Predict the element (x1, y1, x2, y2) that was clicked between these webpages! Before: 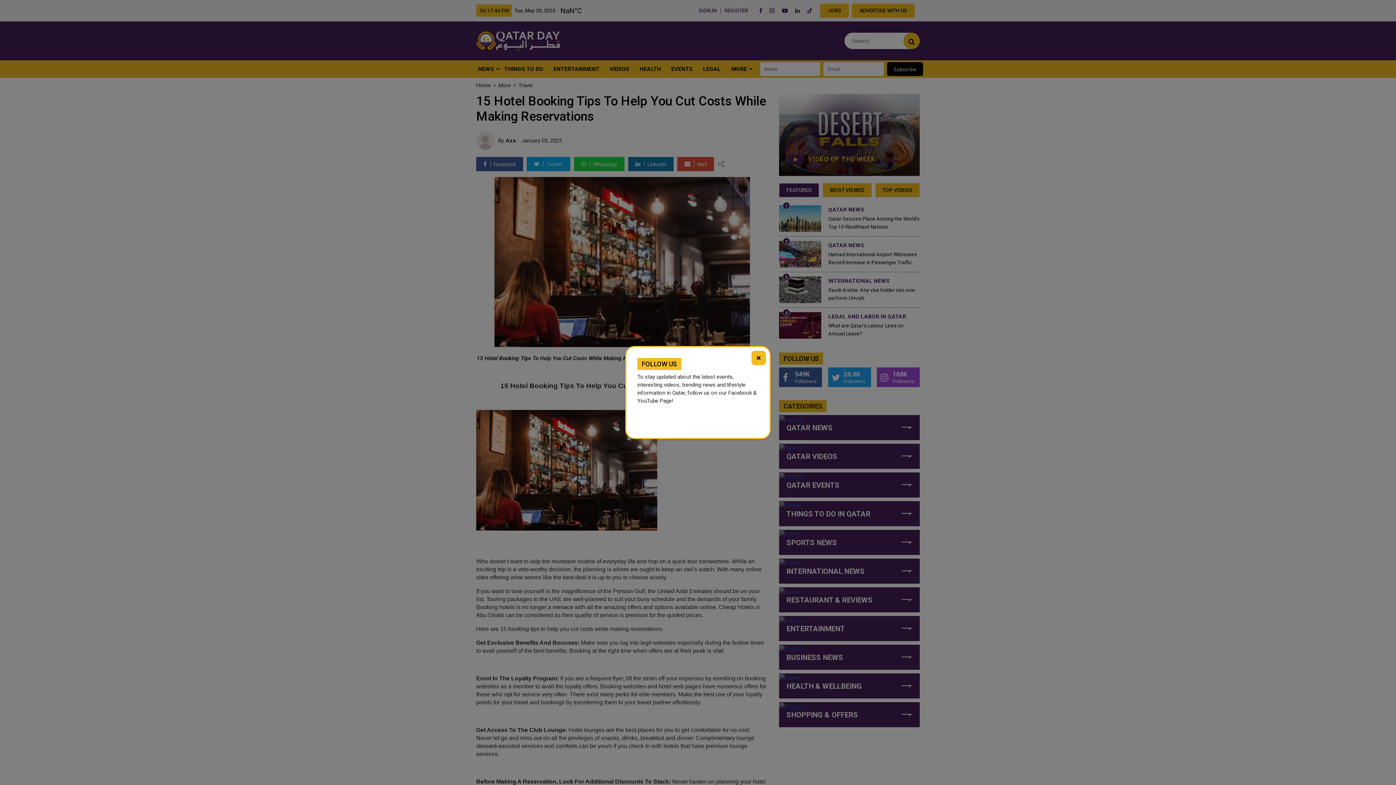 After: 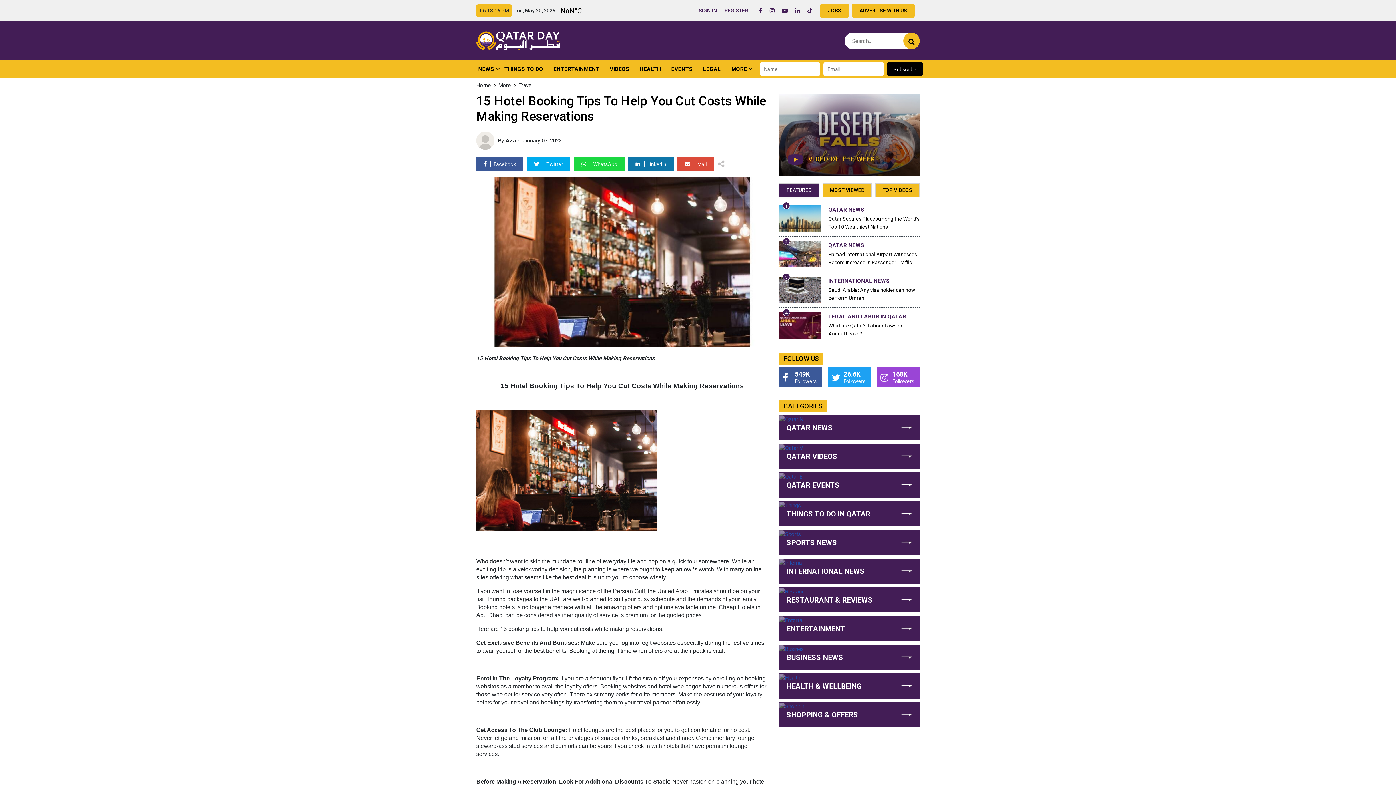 Action: label: × bbox: (751, 350, 766, 365)